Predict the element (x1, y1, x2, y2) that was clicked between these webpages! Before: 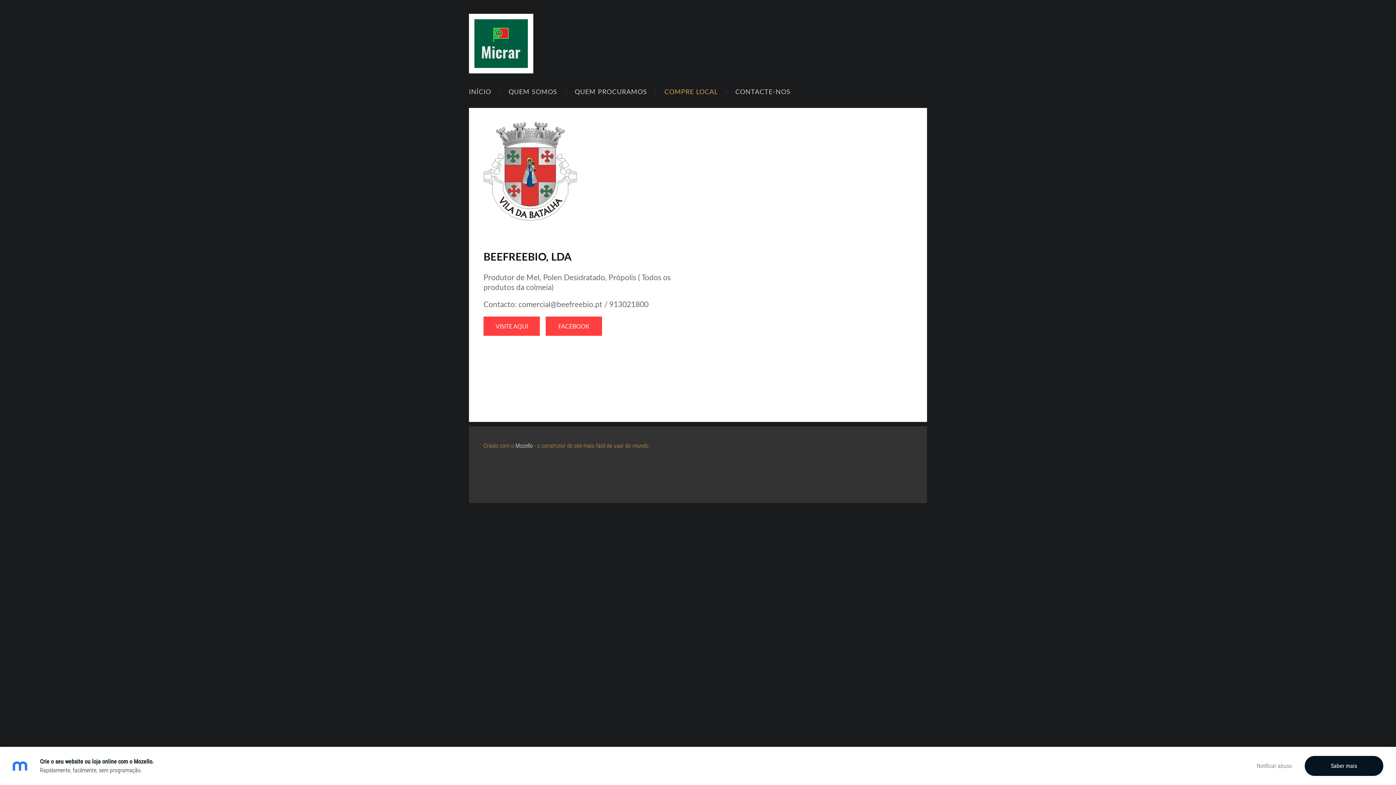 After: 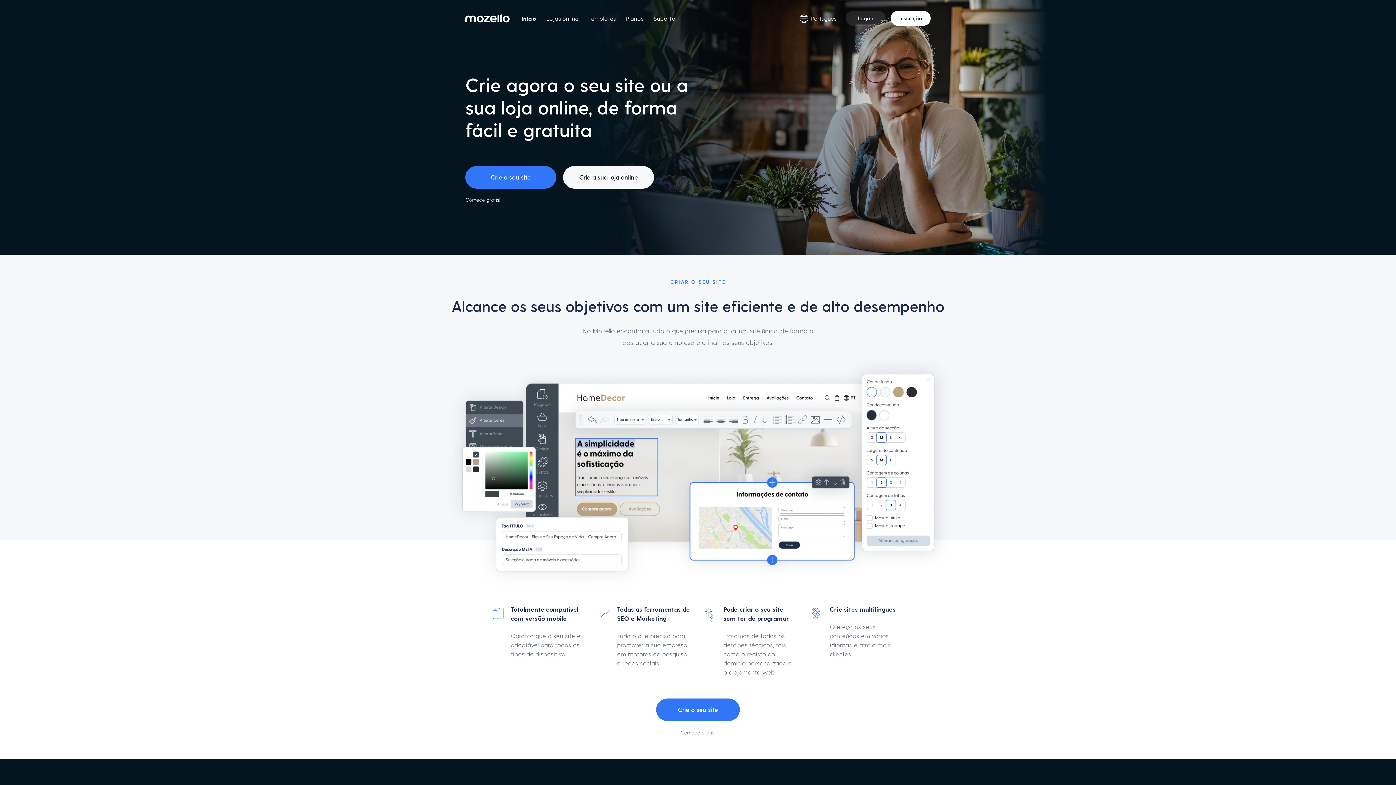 Action: bbox: (1305, 756, 1383, 776) label: Saber mais